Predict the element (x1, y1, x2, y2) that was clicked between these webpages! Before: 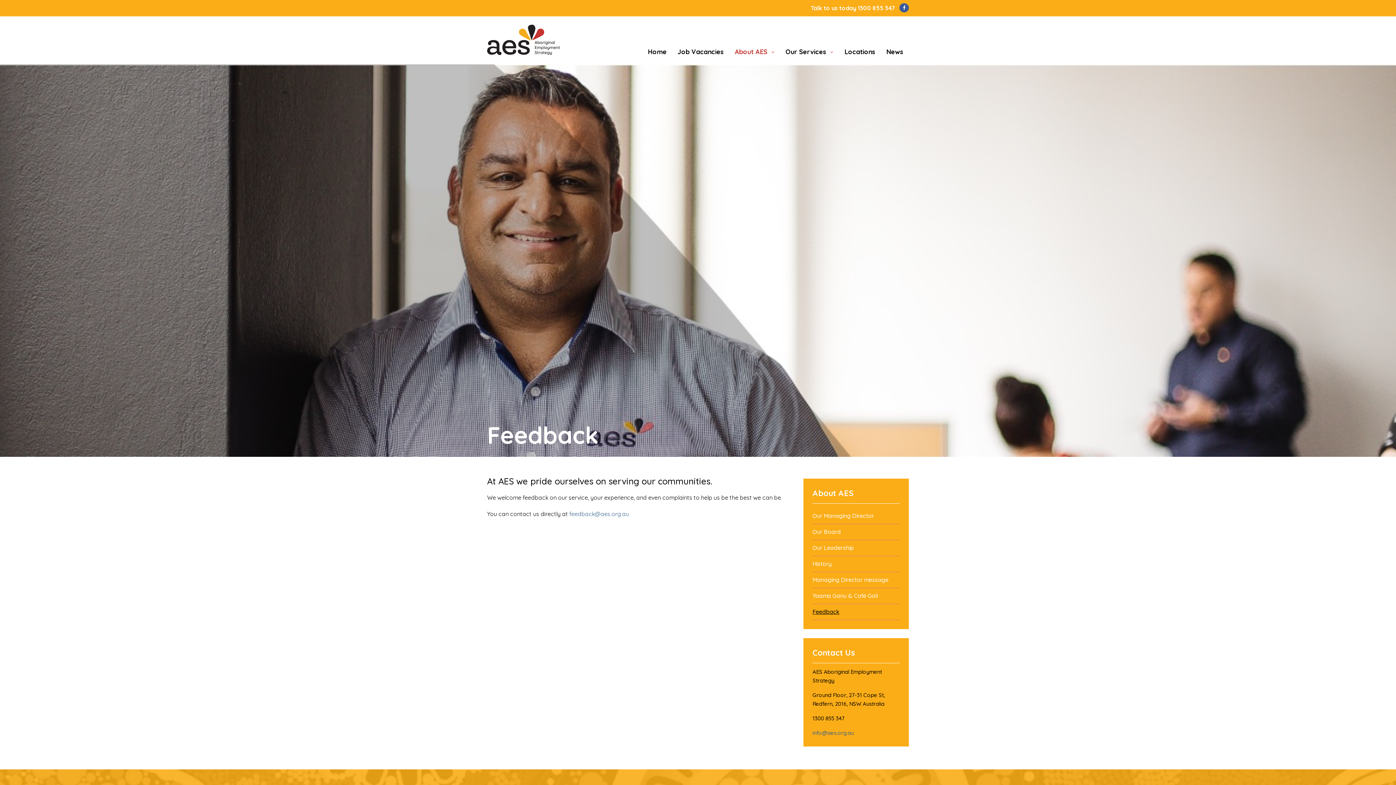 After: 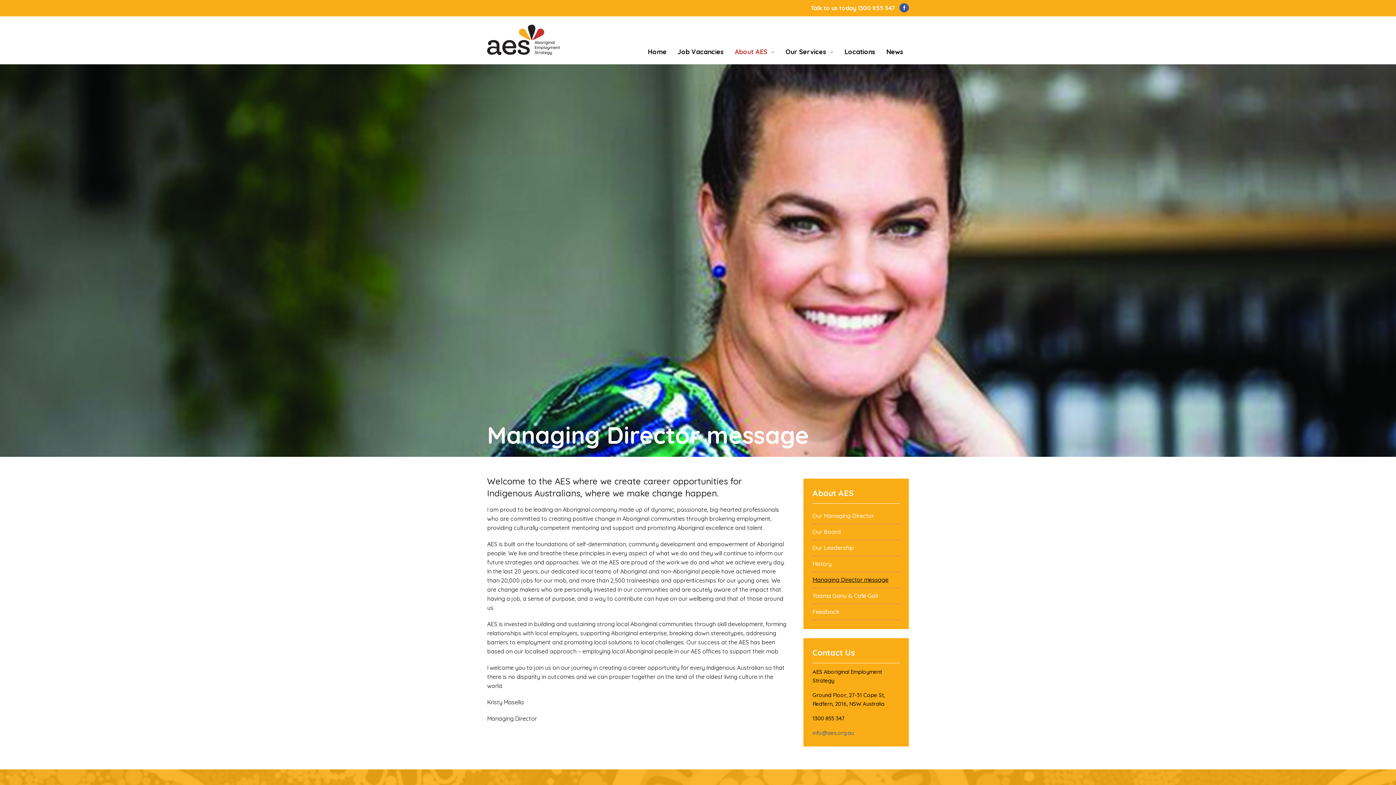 Action: bbox: (812, 572, 900, 588) label: Managing Director message